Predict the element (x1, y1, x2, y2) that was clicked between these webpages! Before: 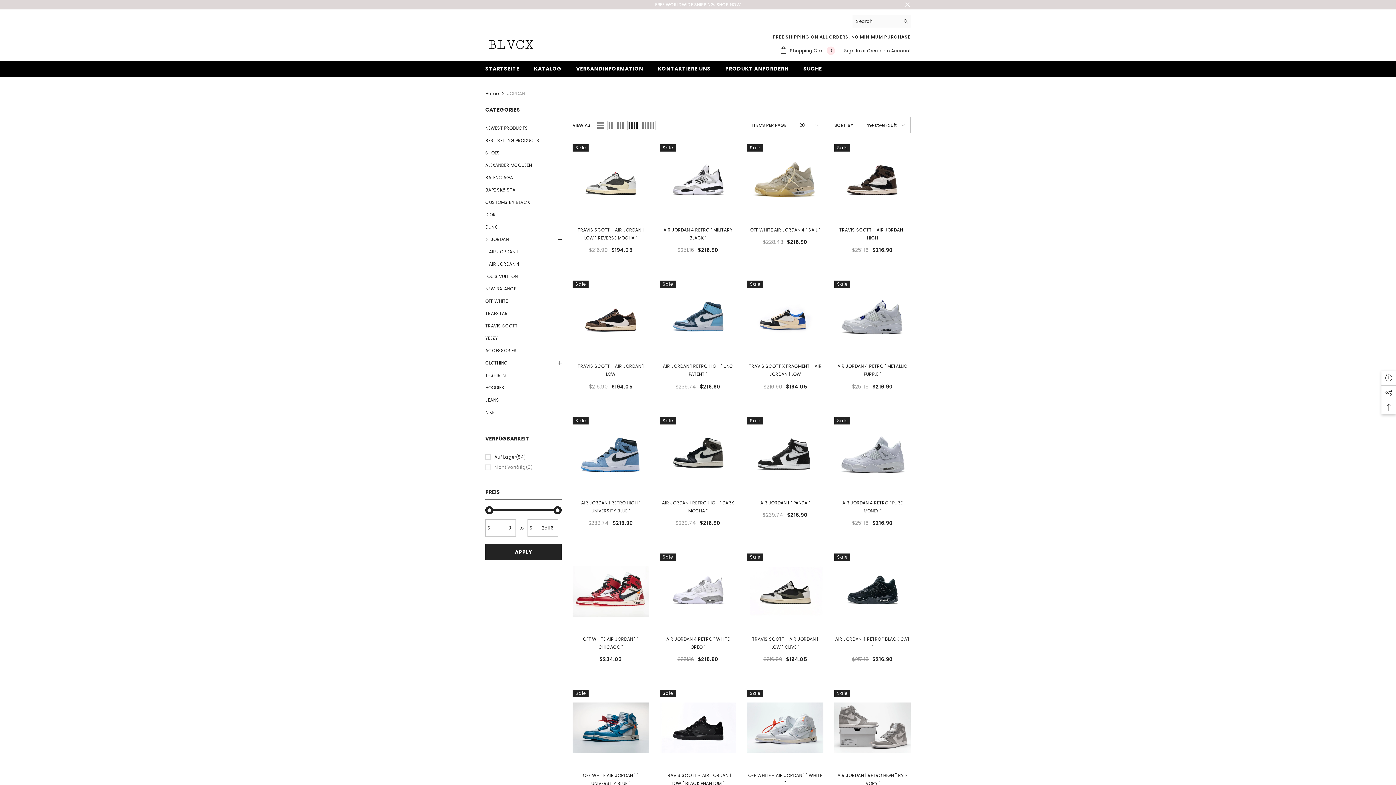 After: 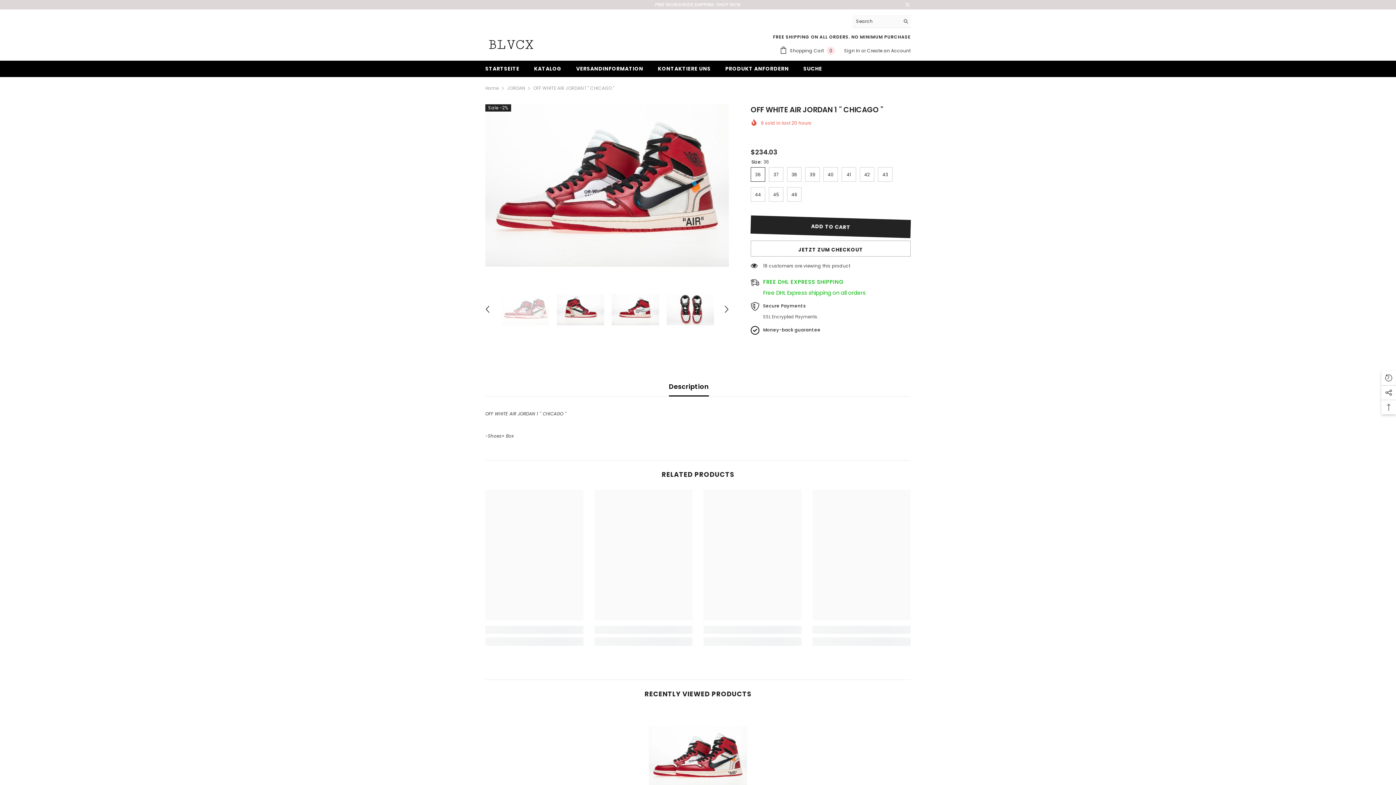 Action: bbox: (572, 553, 649, 630)